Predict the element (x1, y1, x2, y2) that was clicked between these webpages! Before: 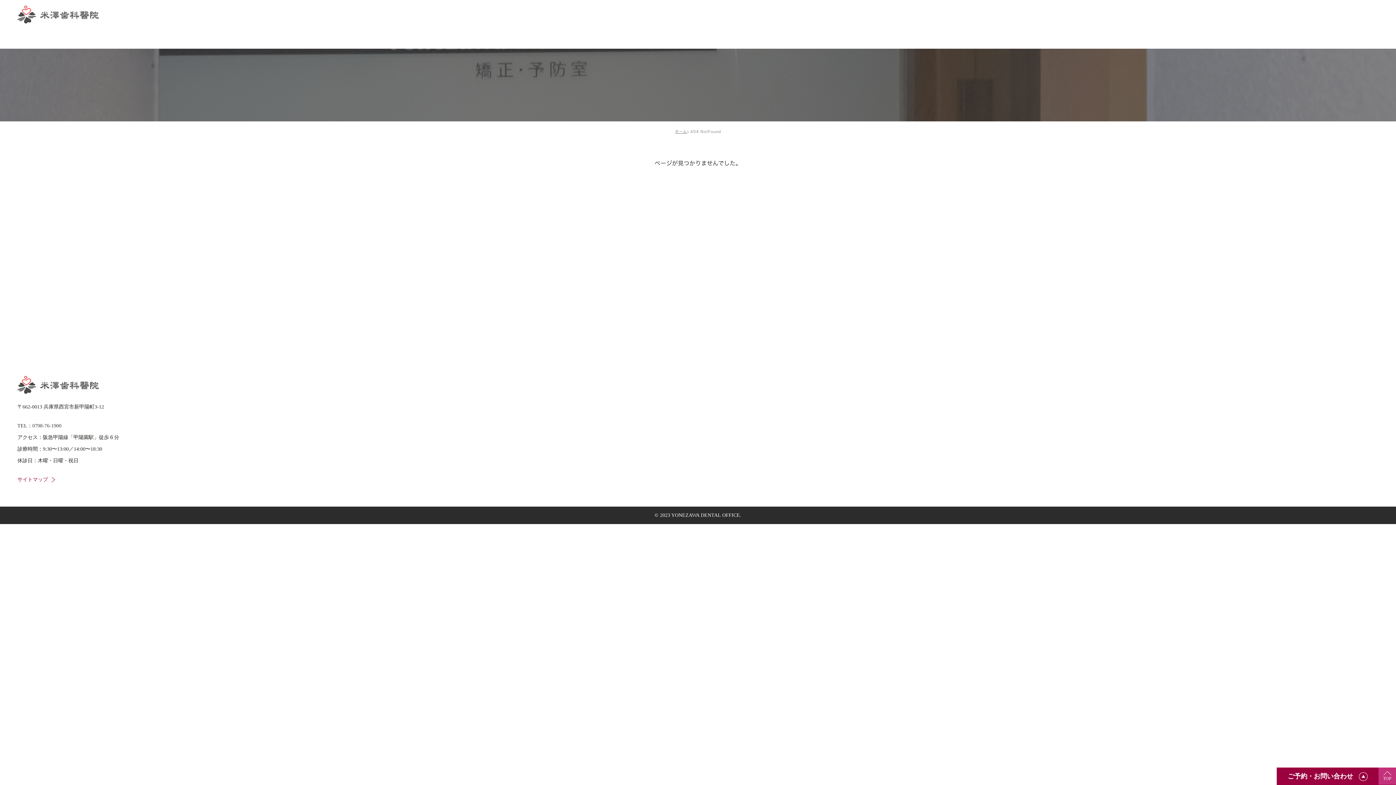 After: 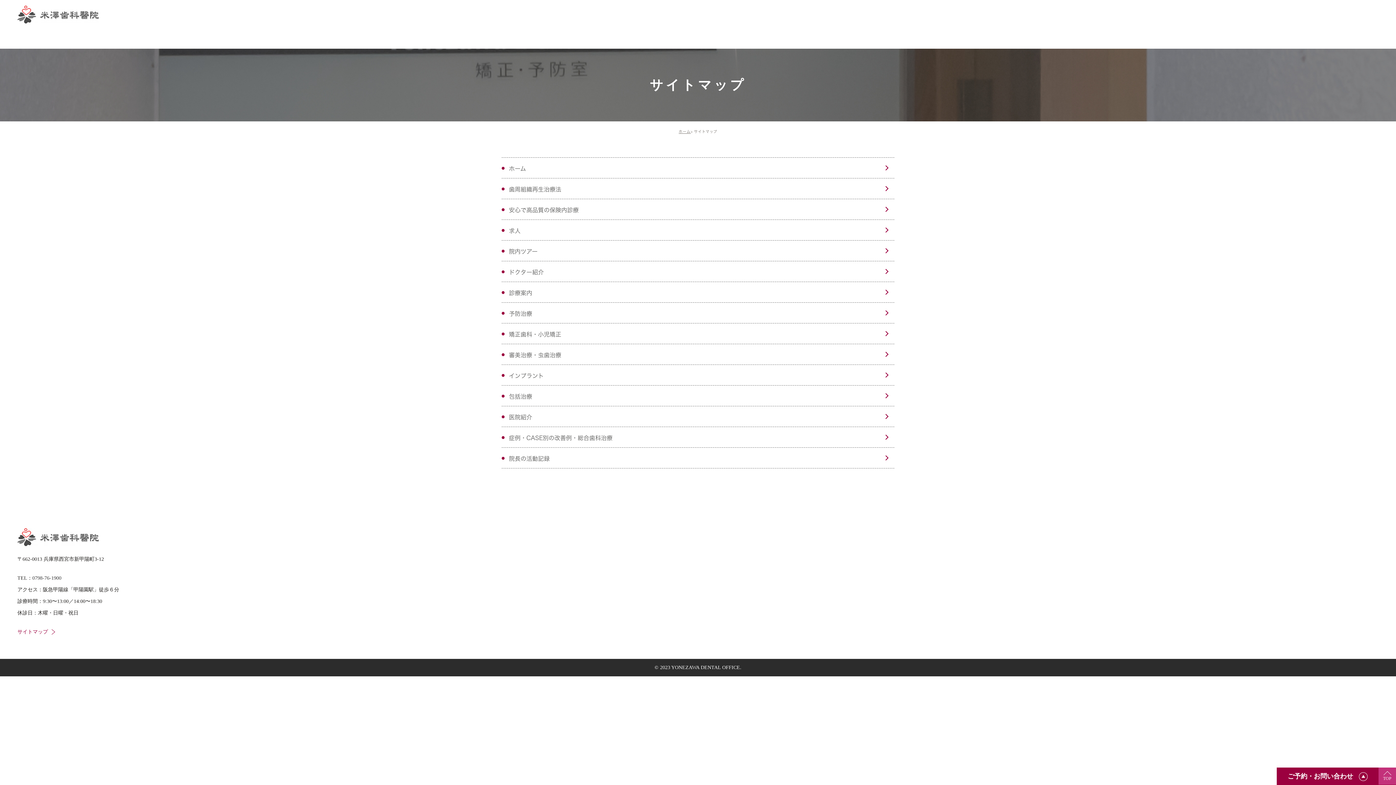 Action: bbox: (17, 476, 48, 482) label: サイトマップ